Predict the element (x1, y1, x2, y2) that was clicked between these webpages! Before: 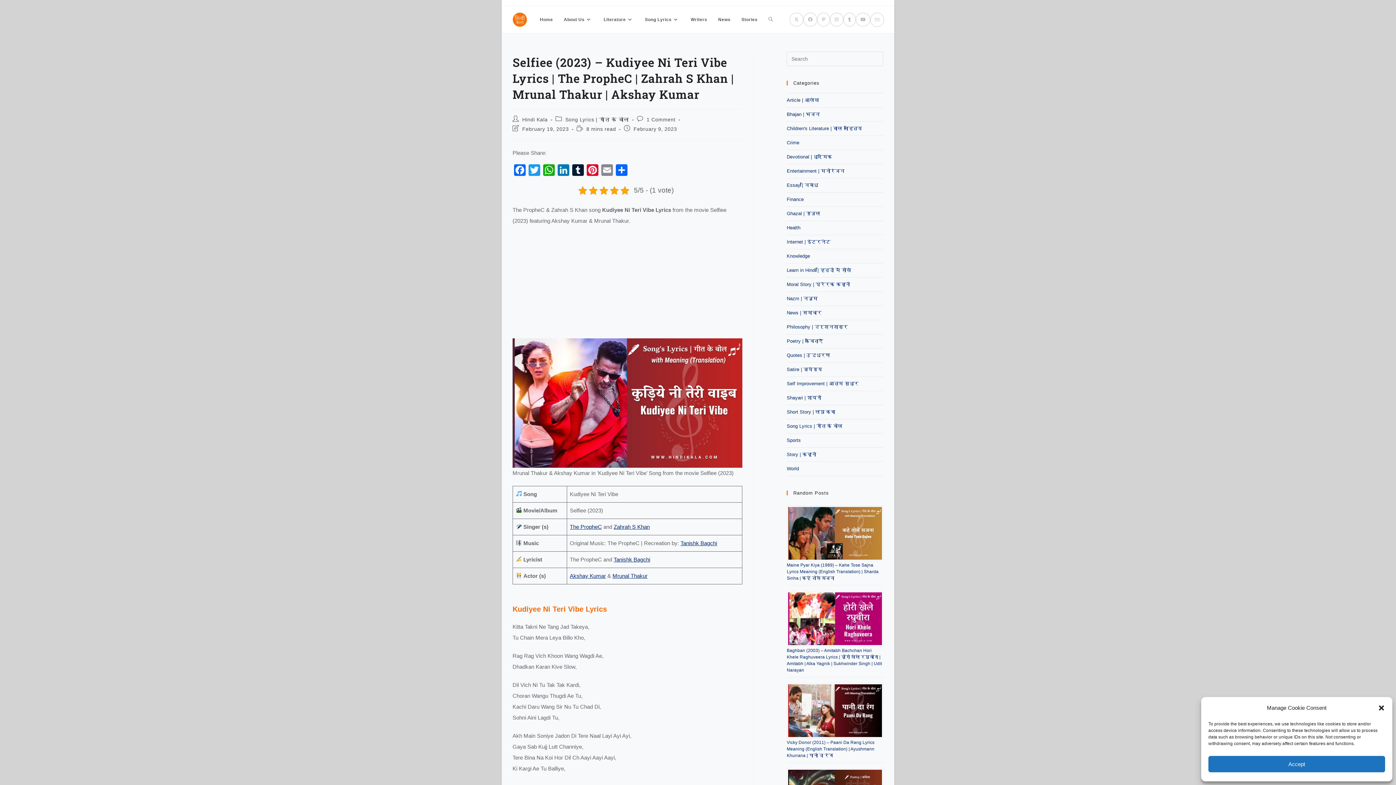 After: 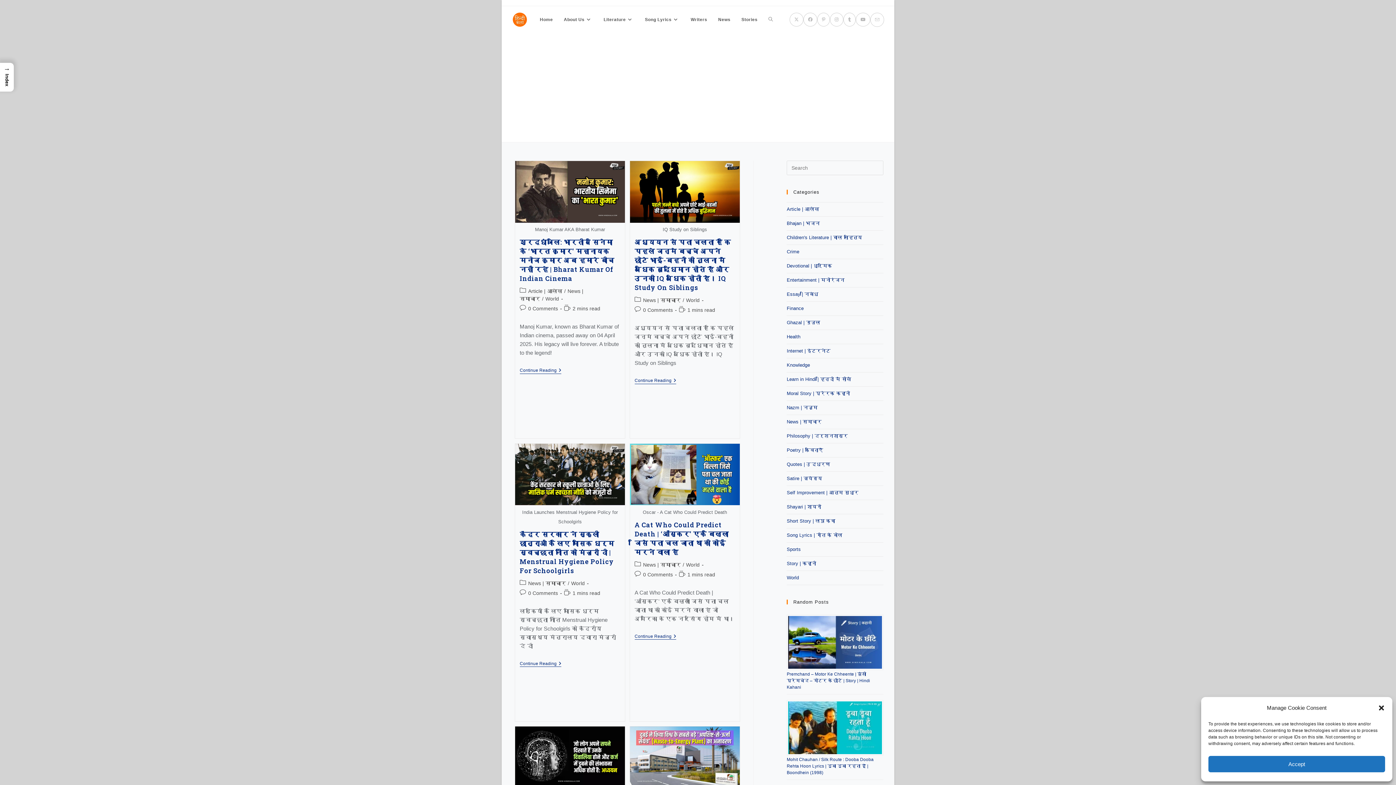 Action: bbox: (786, 466, 799, 471) label: World